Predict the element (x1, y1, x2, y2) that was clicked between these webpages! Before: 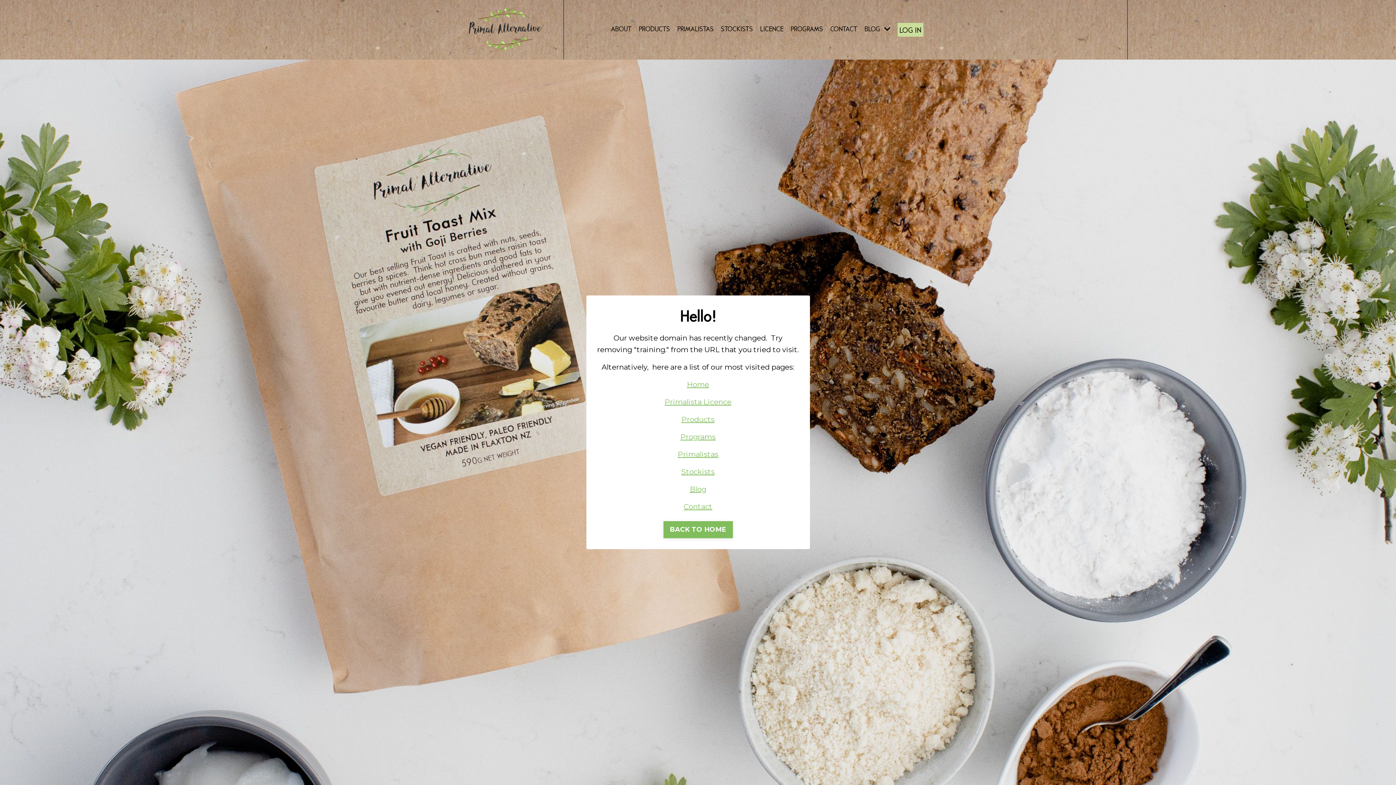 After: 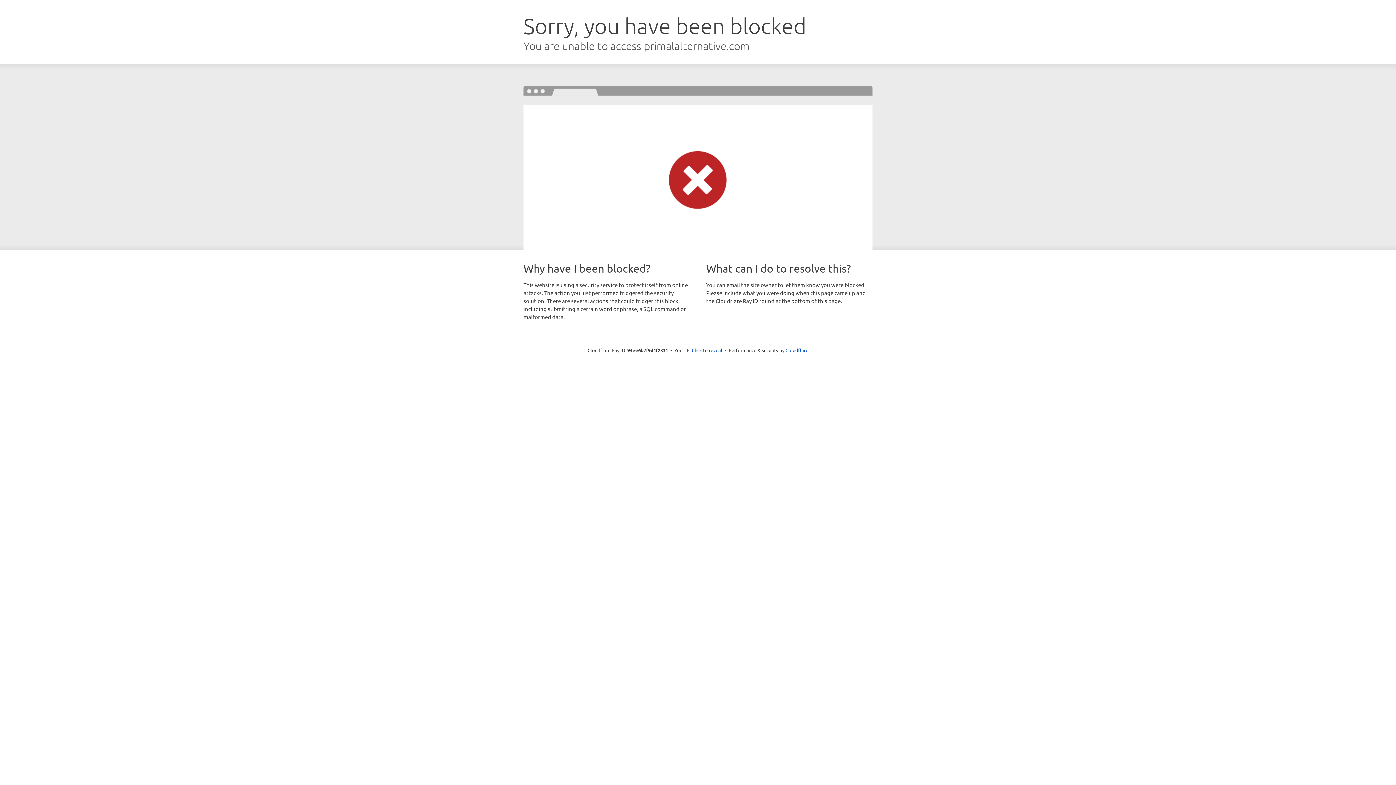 Action: bbox: (899, 26, 921, 34) label: LOG IN